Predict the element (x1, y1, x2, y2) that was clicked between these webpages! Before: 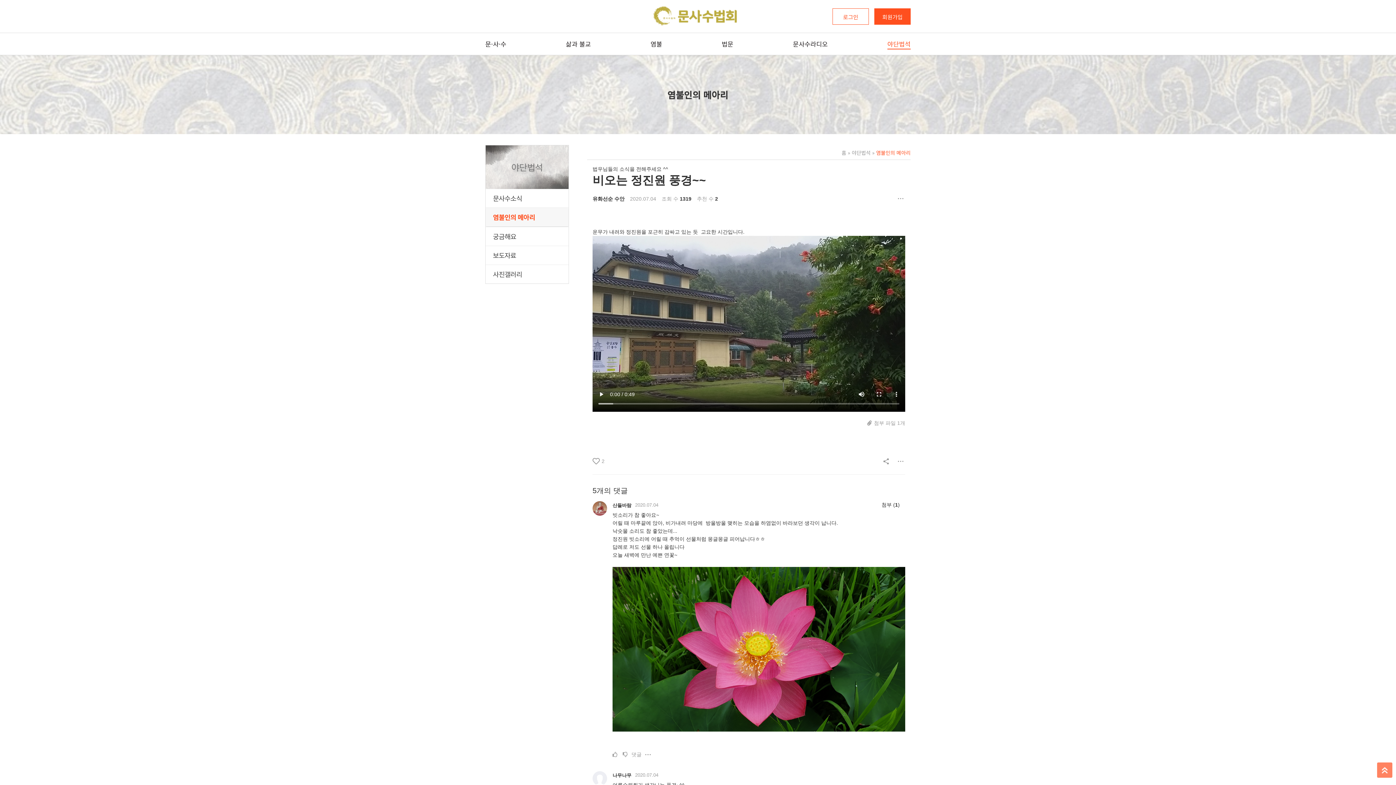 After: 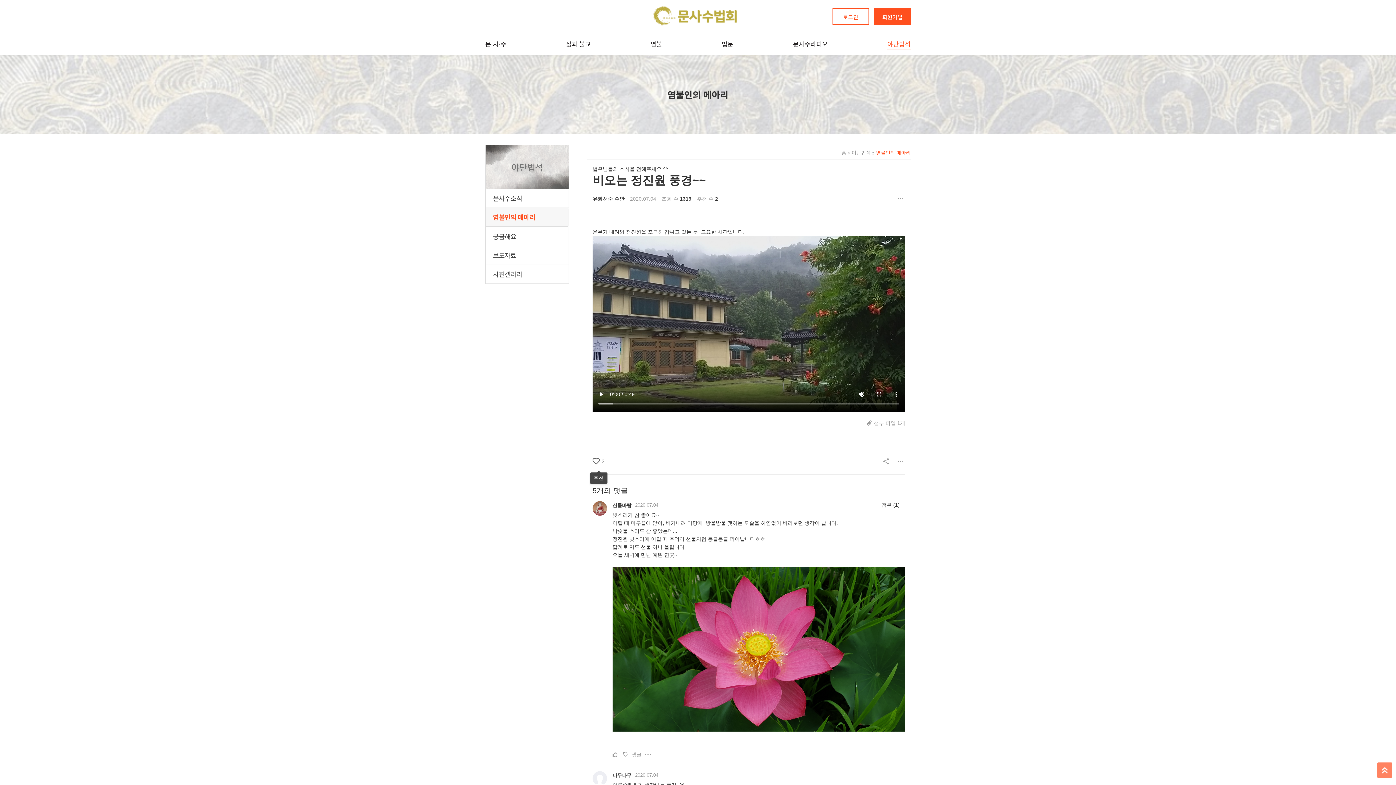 Action: label: 2 bbox: (592, 452, 604, 470)